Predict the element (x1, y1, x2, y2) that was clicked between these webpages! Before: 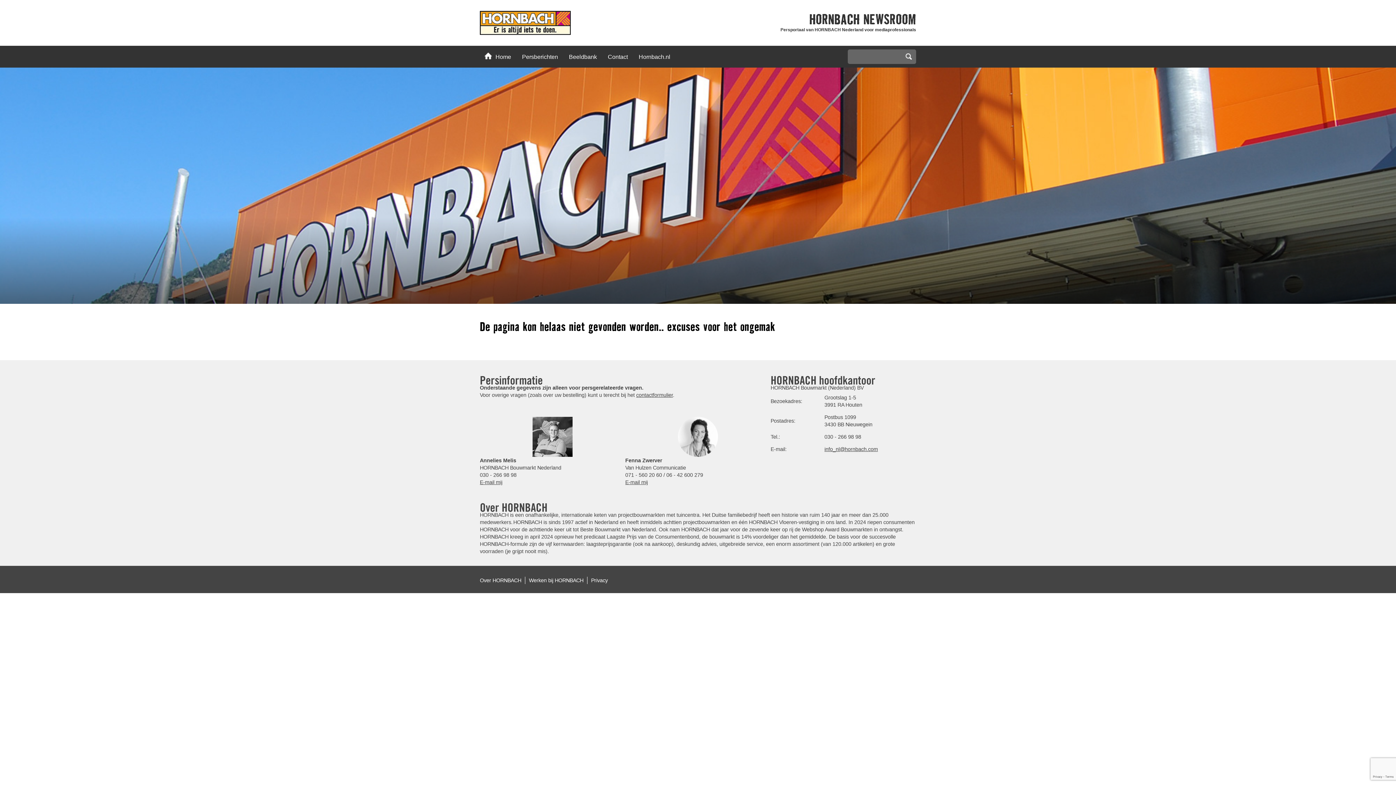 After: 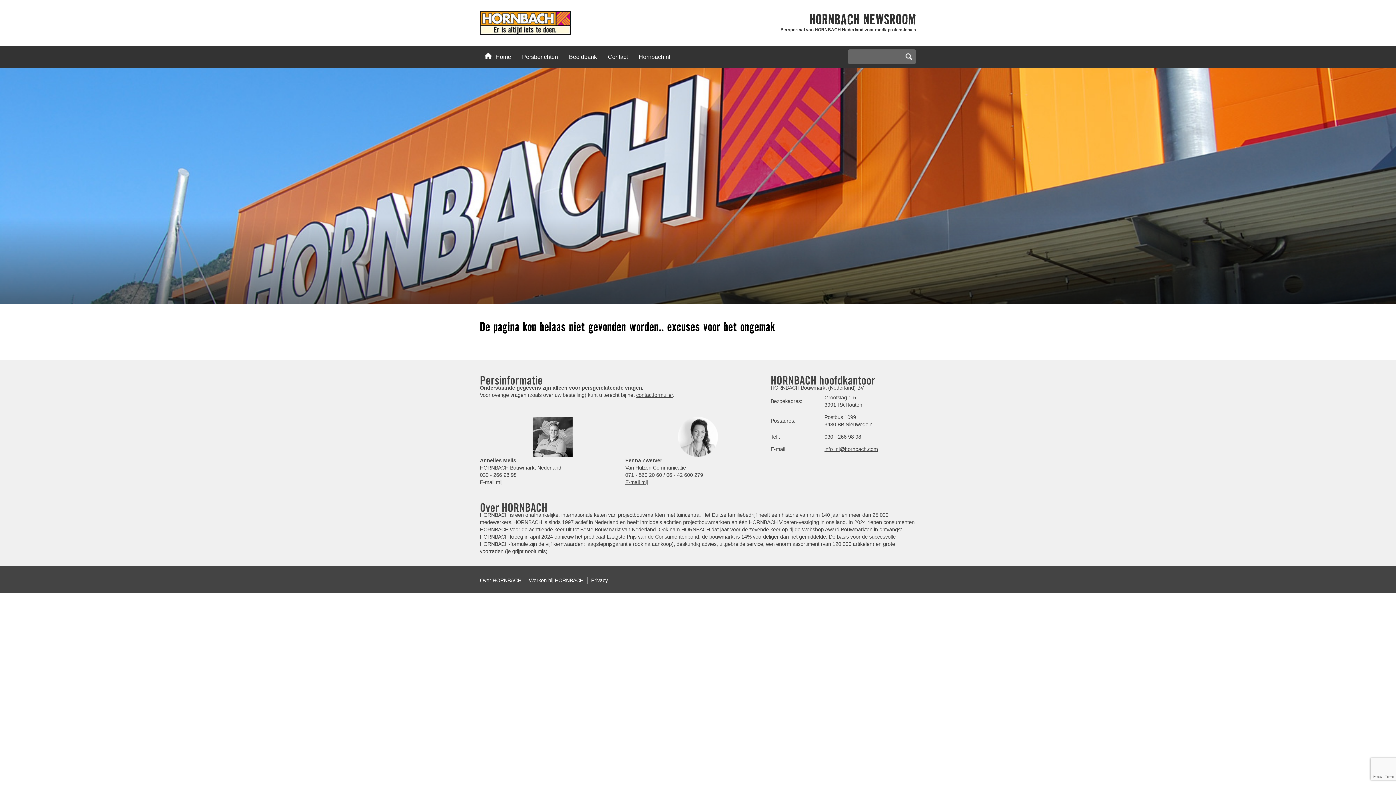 Action: bbox: (480, 479, 502, 485) label: E-mail mij